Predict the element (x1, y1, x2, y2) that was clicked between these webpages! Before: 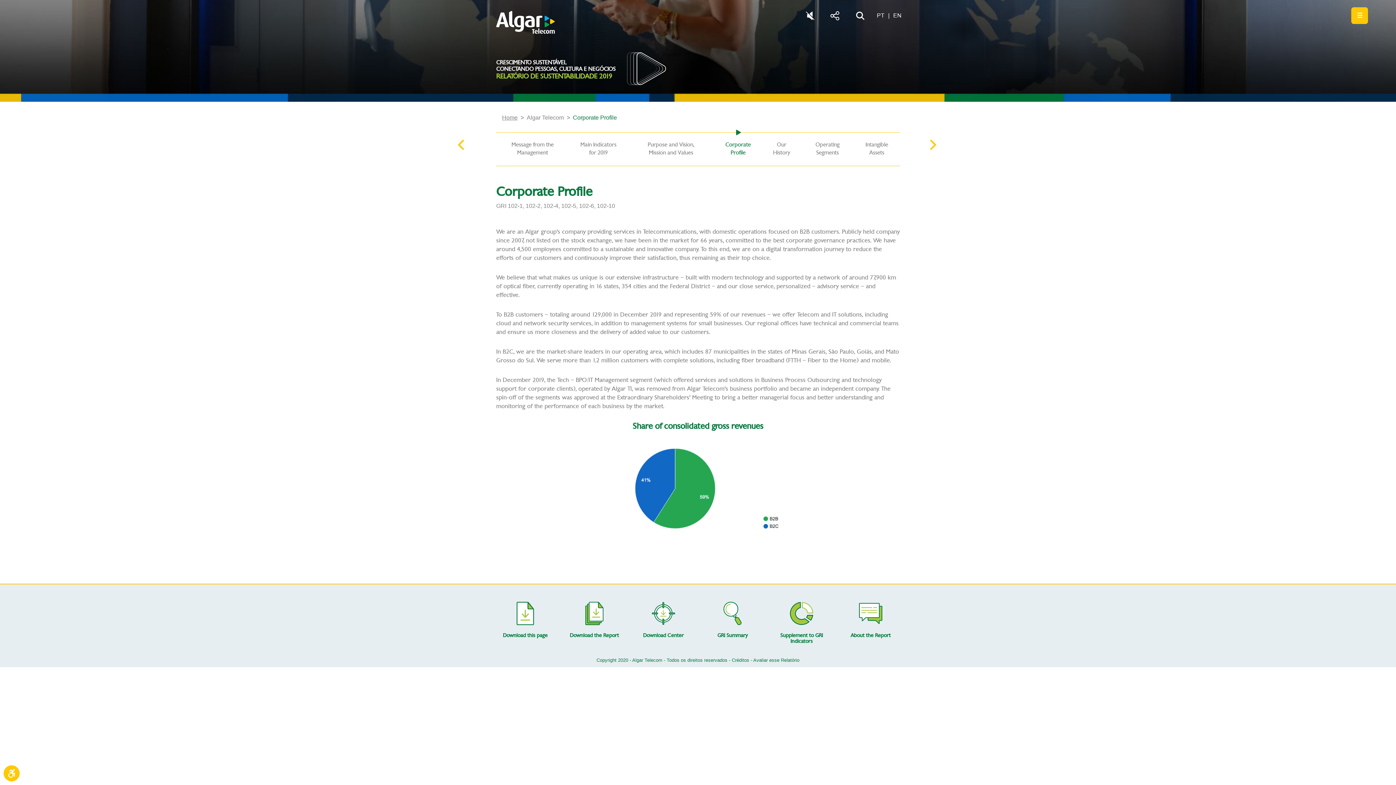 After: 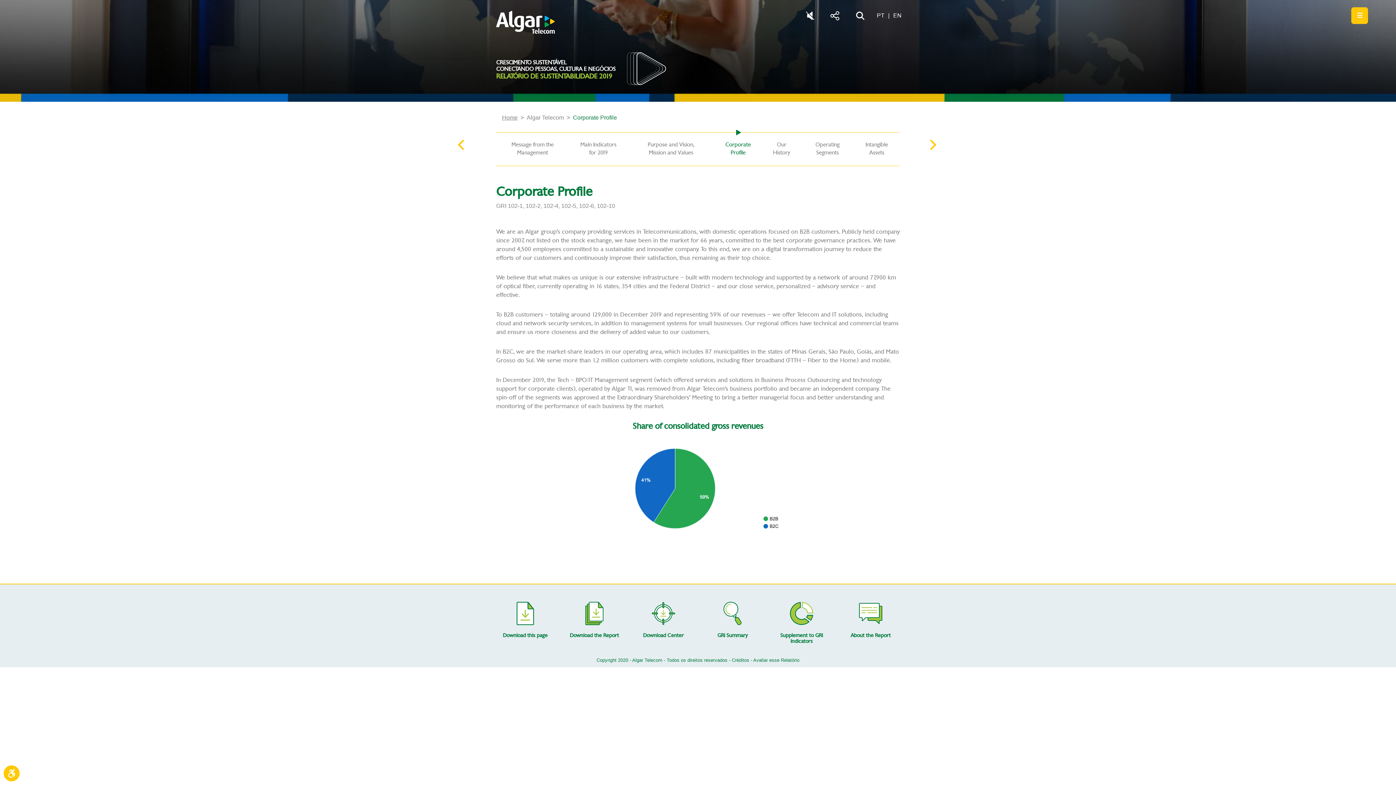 Action: bbox: (830, 12, 856, 18) label:  